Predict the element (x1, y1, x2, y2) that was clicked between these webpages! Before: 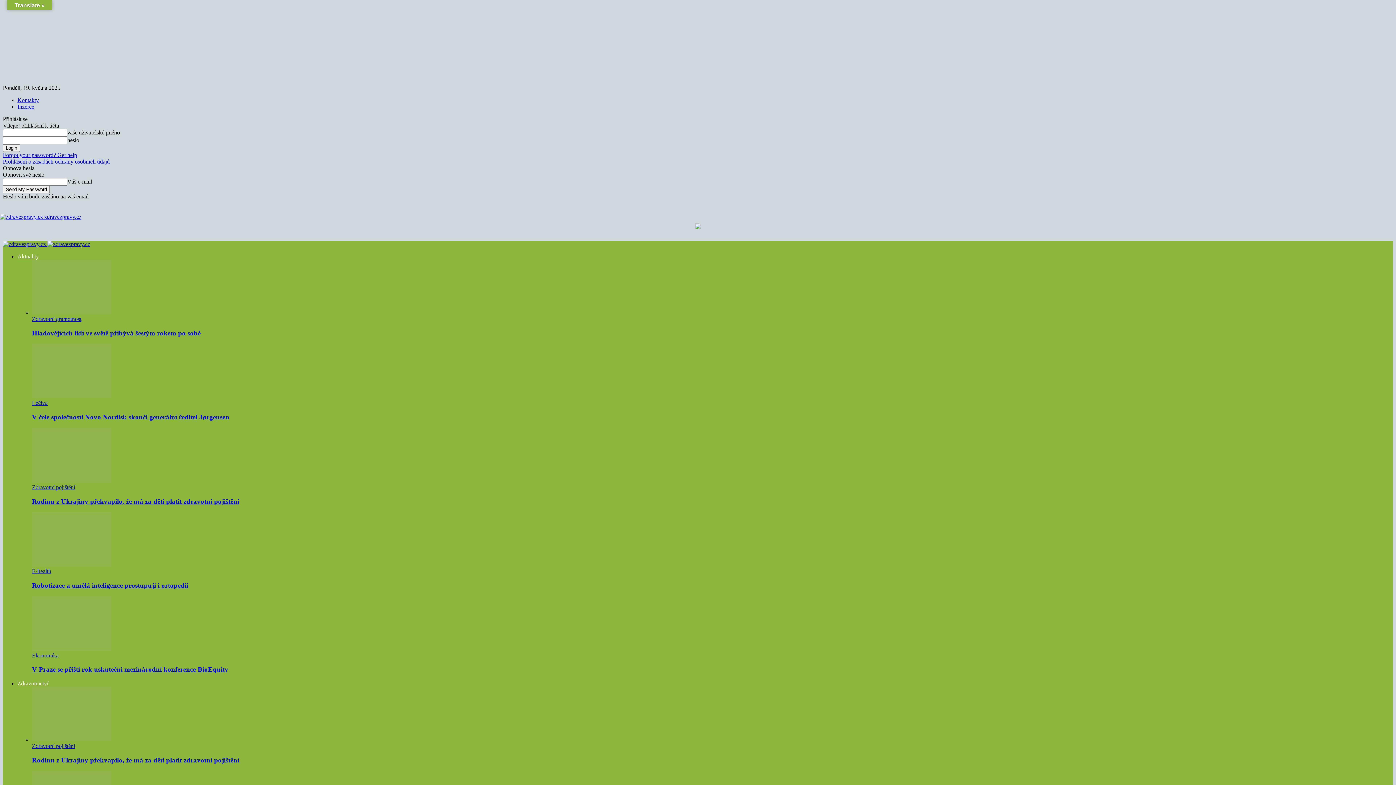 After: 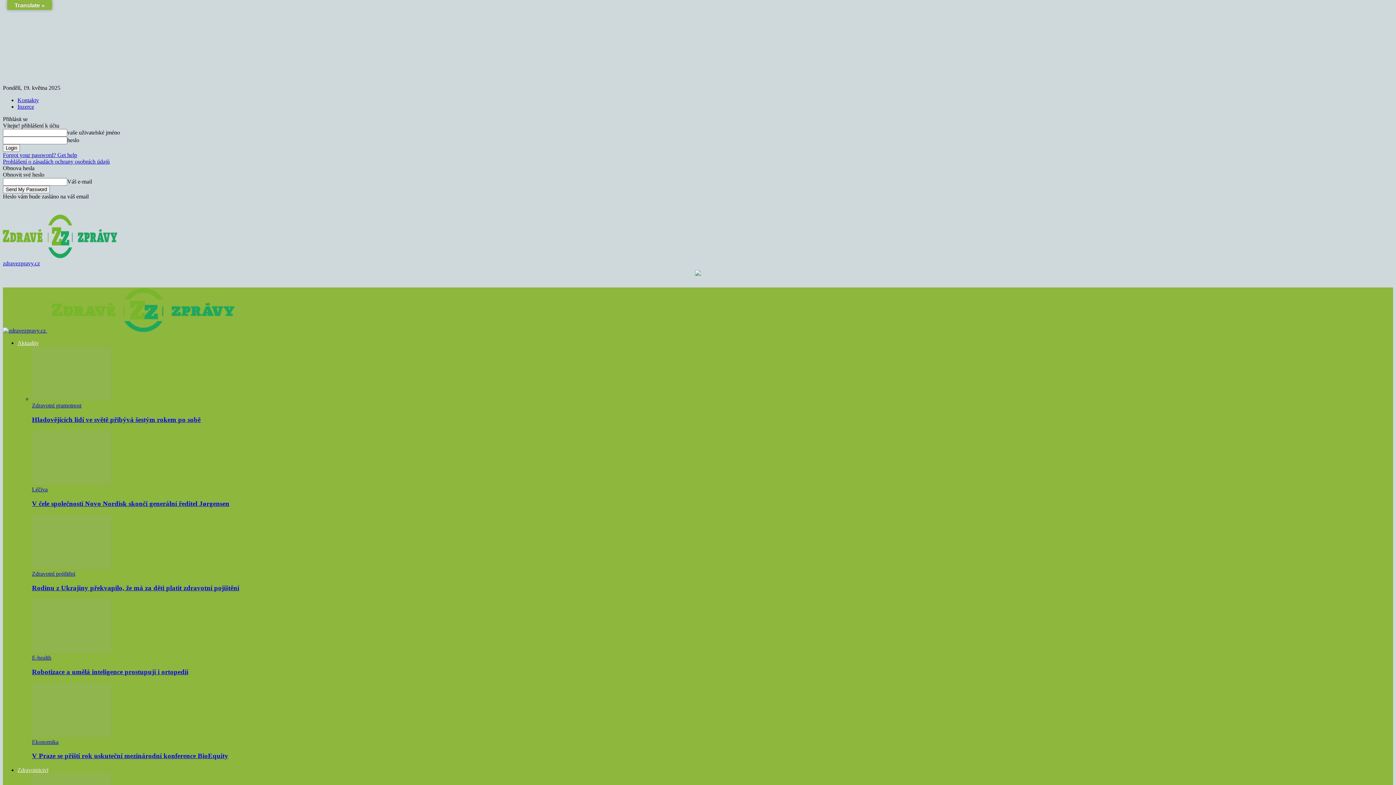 Action: bbox: (32, 329, 200, 336) label: Hladovějících lidí ve světě přibývá šestým rokem po sobě